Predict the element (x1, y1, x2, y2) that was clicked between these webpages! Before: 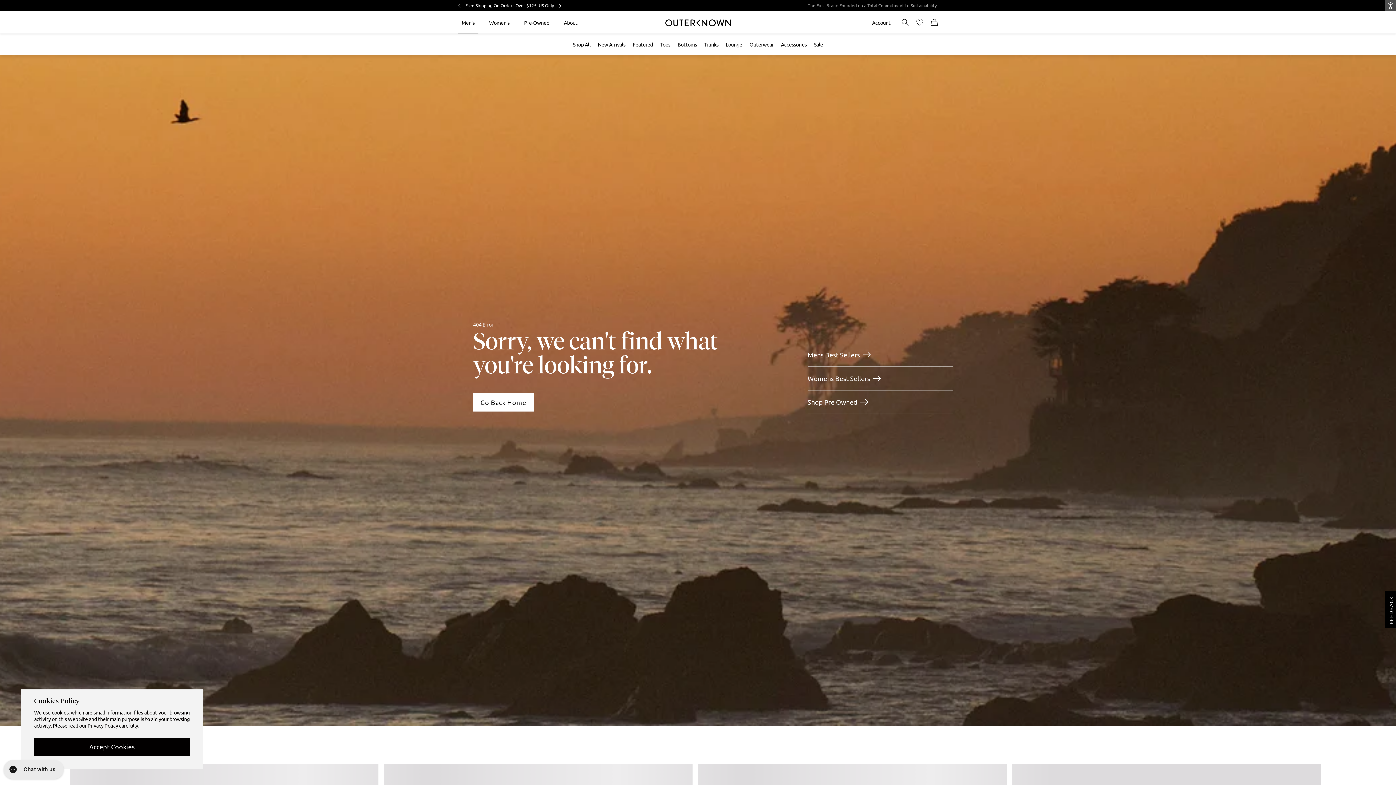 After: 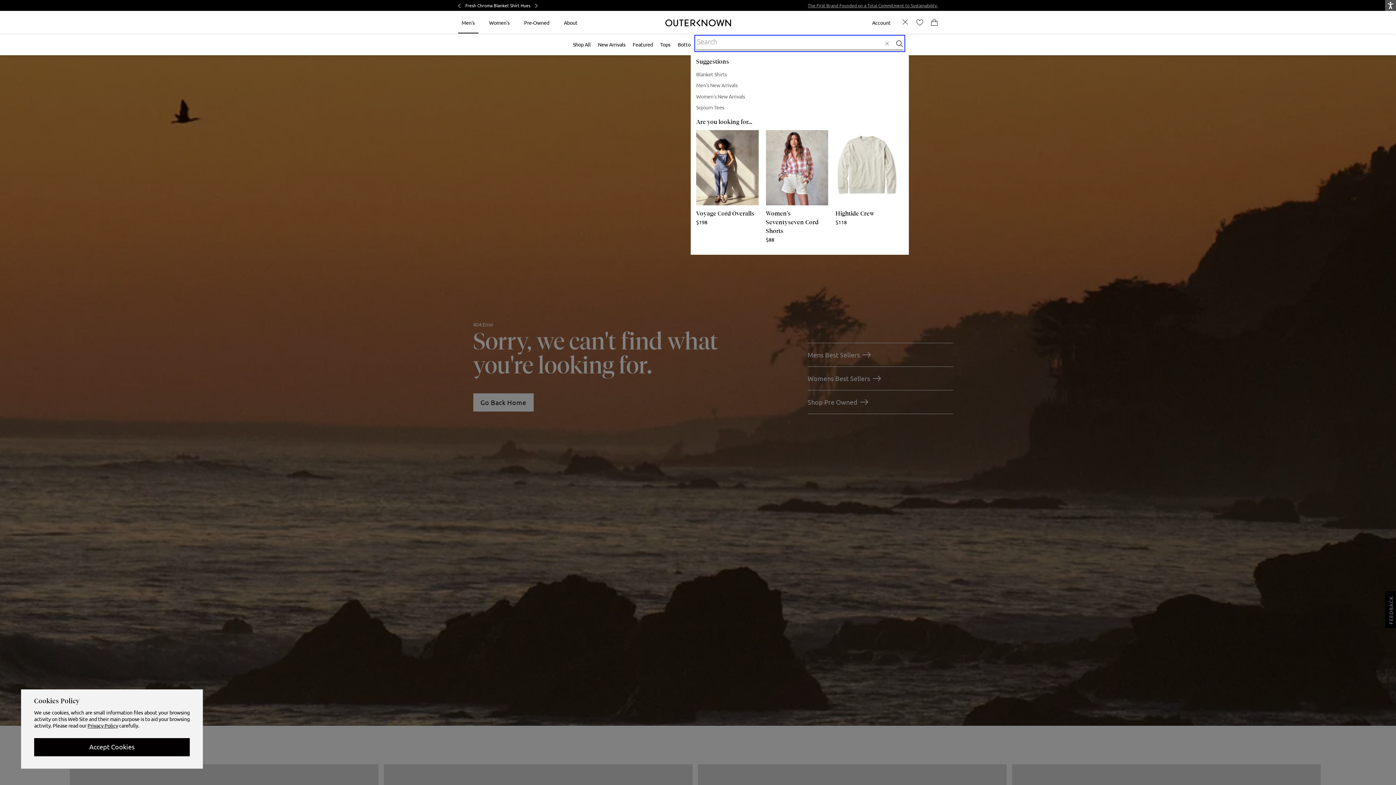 Action: label: Search bbox: (901, 18, 909, 26)